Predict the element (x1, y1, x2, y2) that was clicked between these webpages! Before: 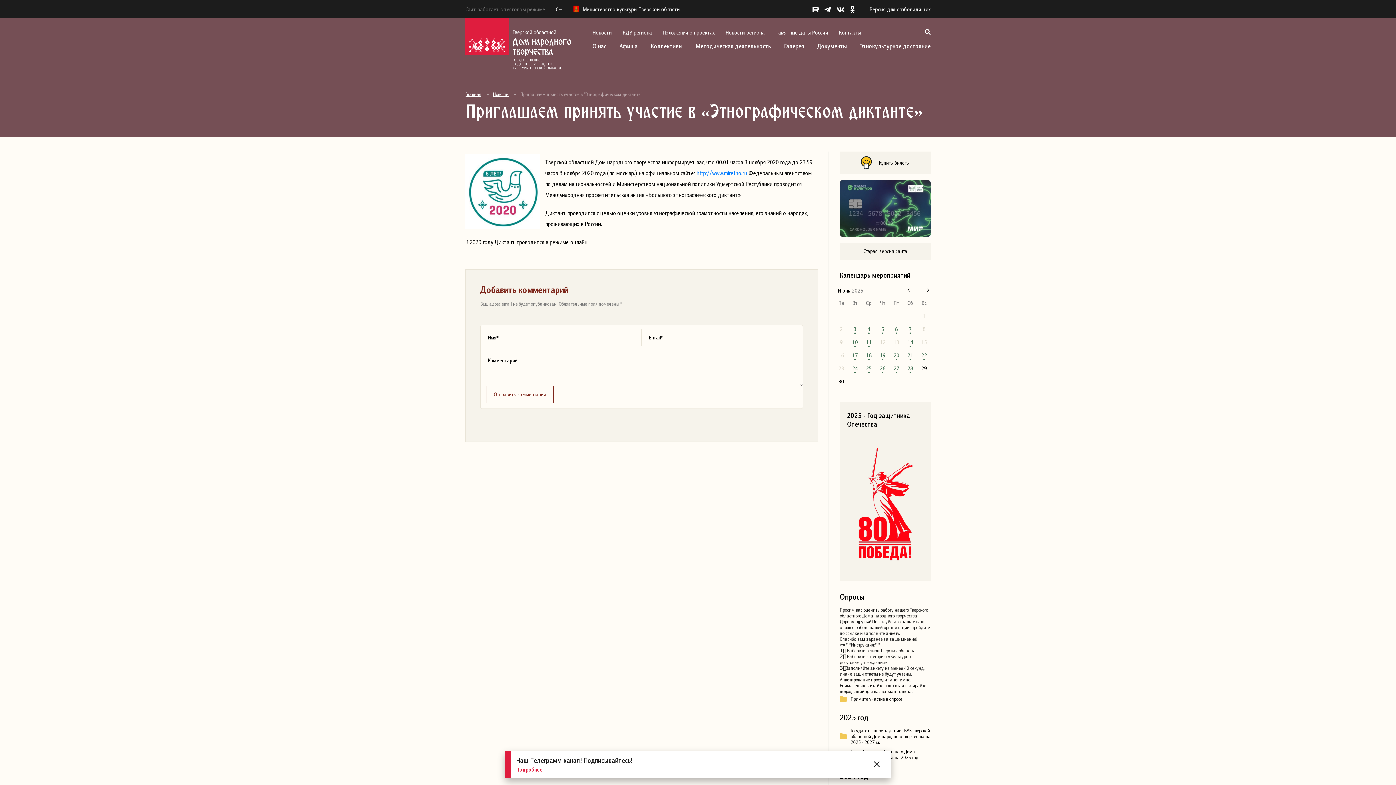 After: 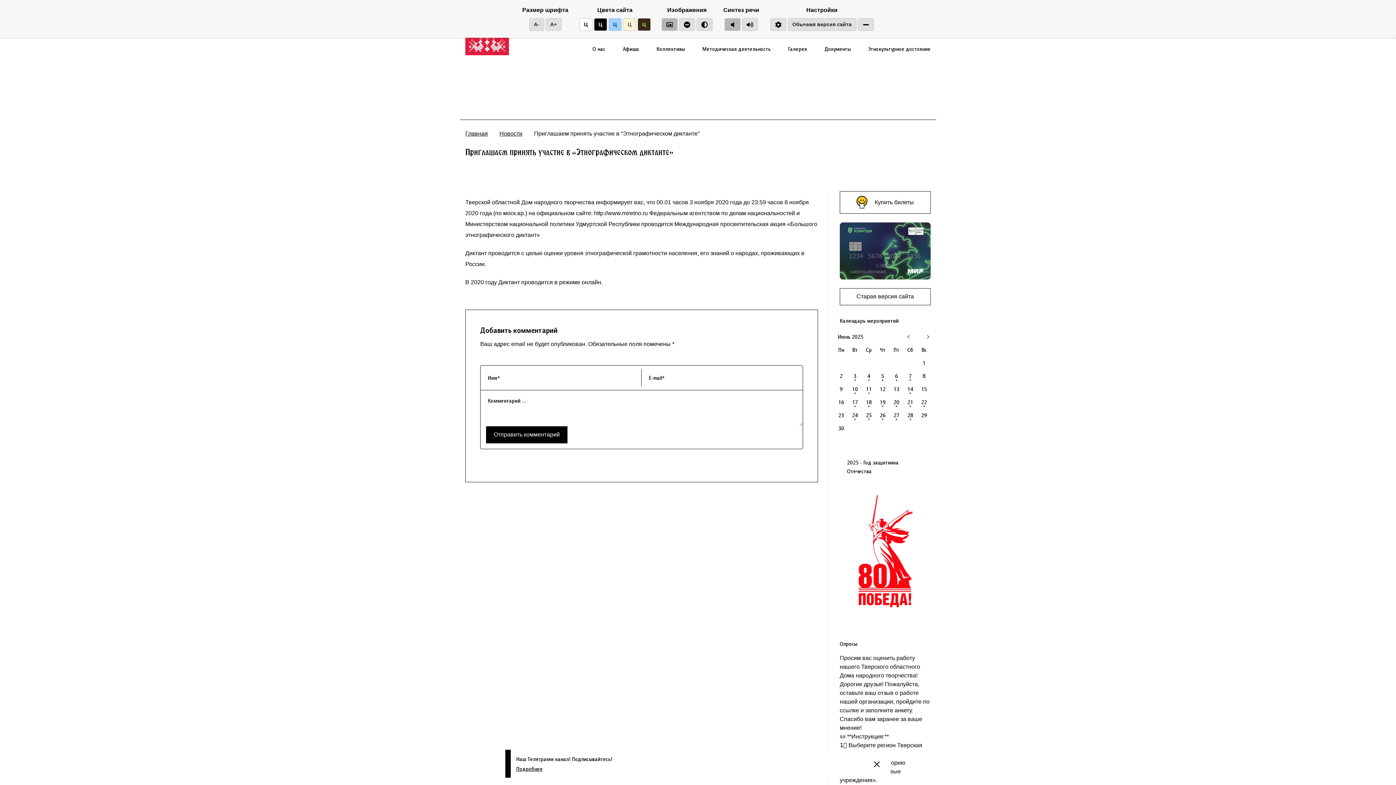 Action: label: Версия для слабовидящих bbox: (869, 5, 930, 12)